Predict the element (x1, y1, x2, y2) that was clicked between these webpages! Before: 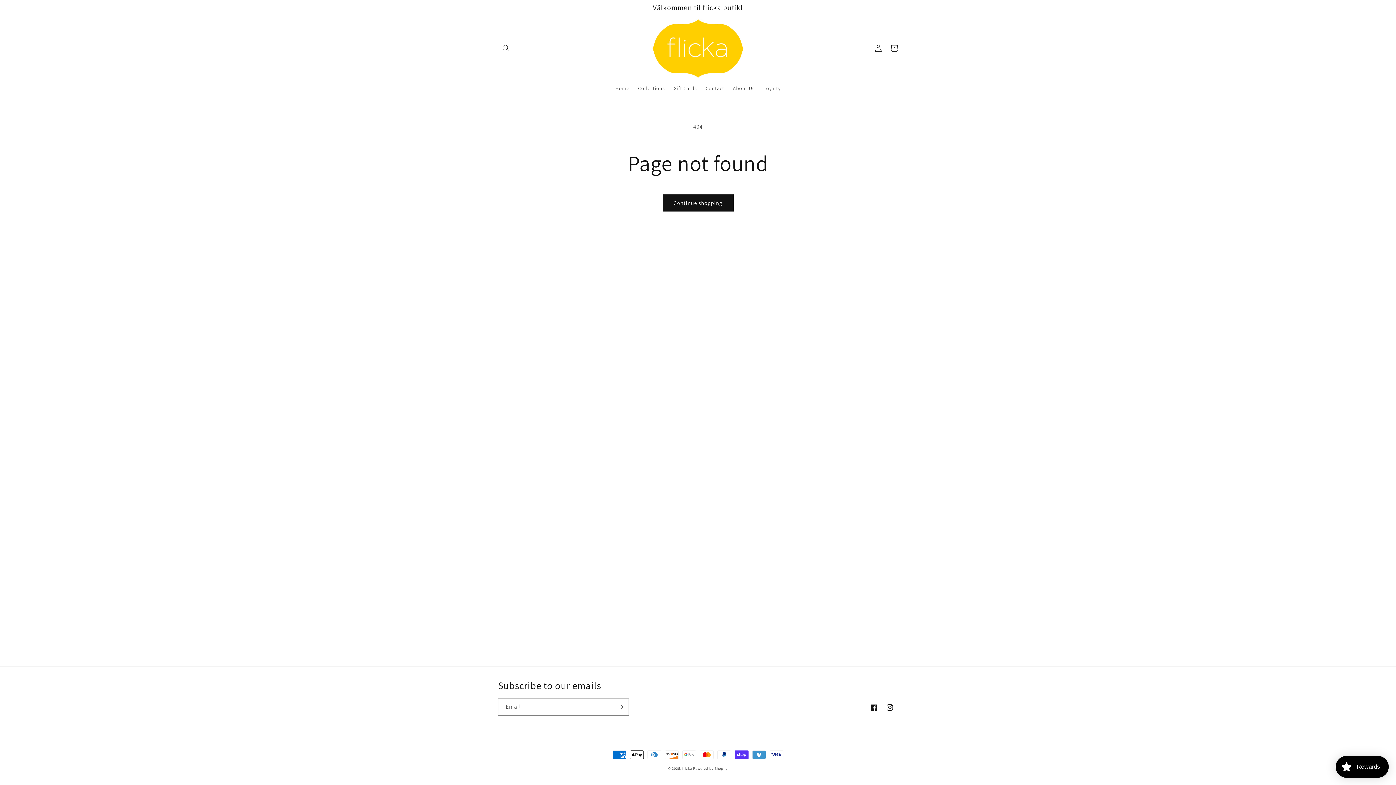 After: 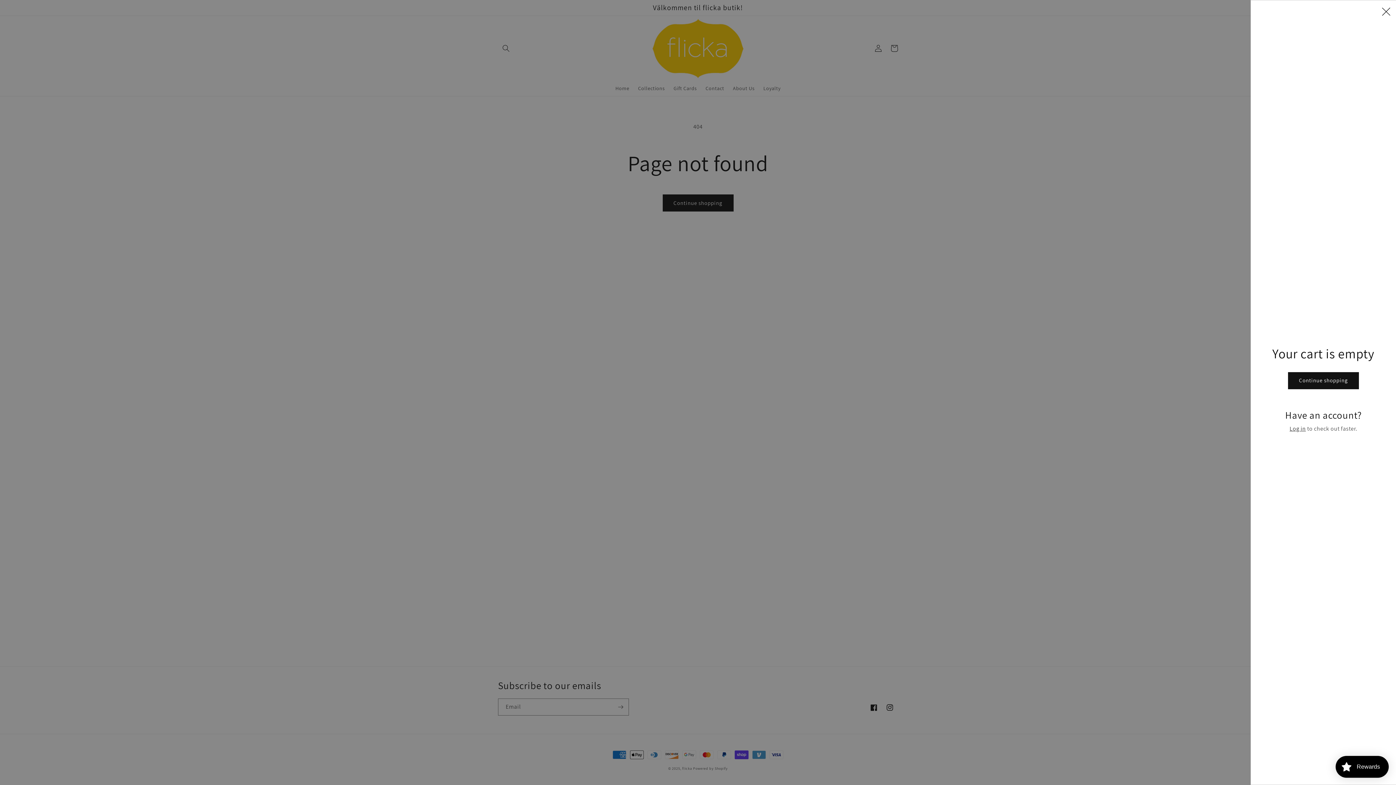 Action: bbox: (886, 40, 902, 56) label: Cart